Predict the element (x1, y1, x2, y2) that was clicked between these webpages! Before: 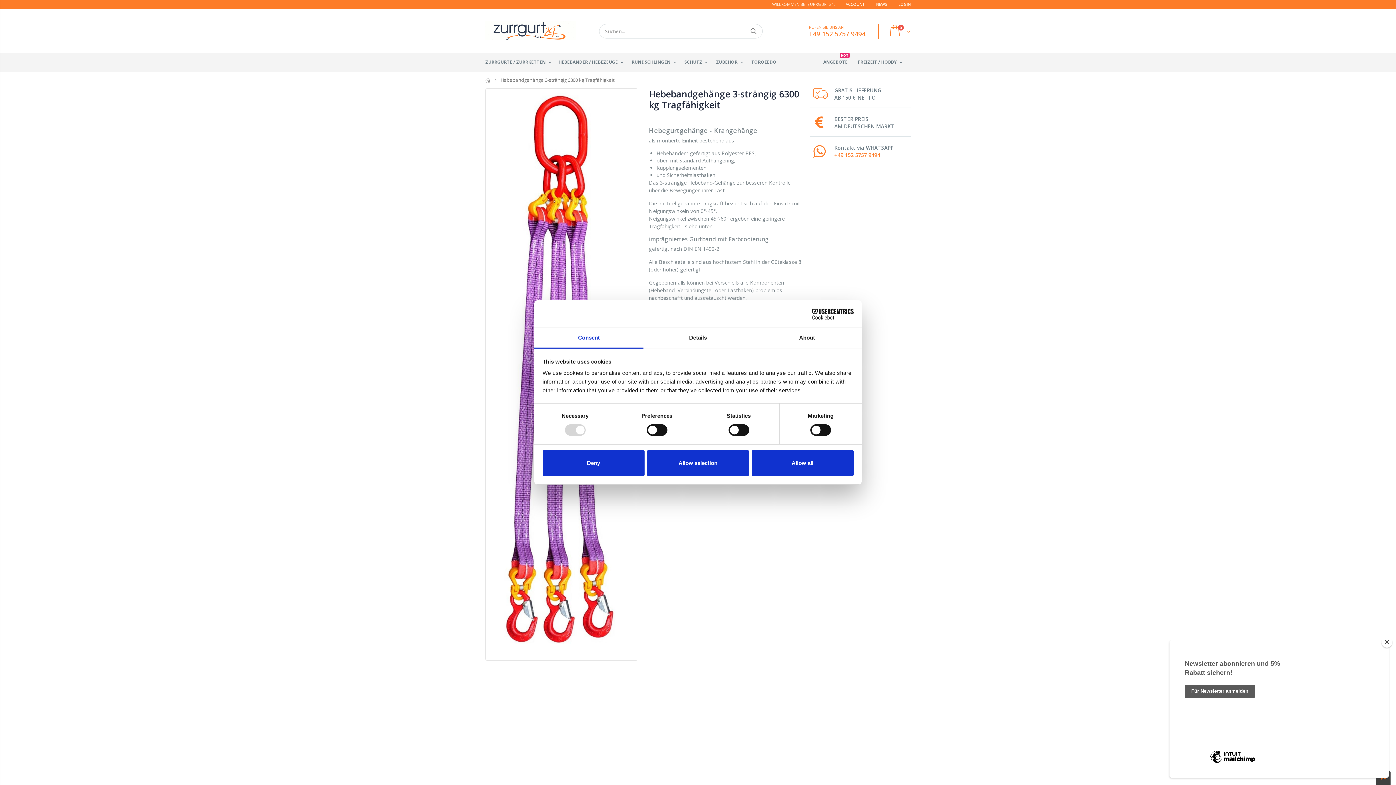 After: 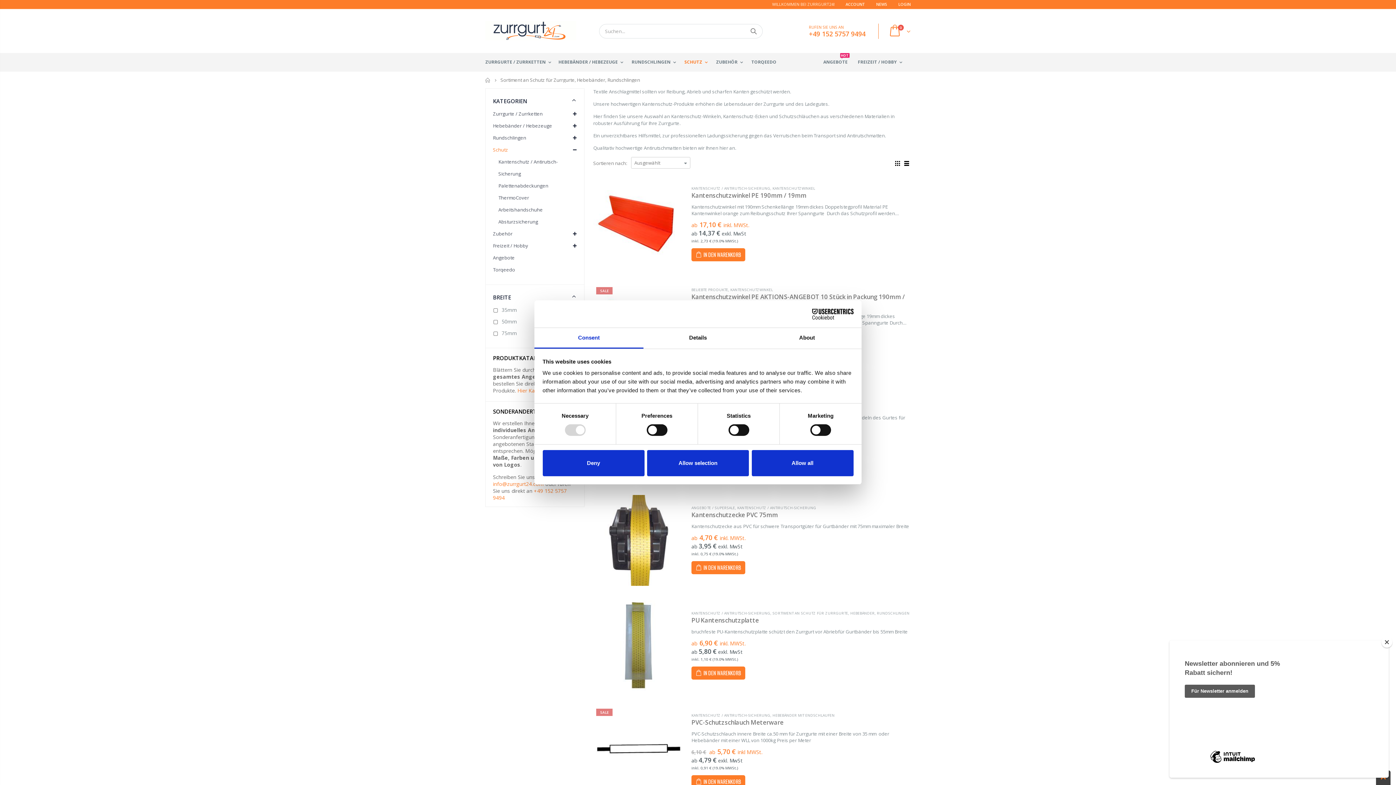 Action: bbox: (684, 53, 711, 71) label: SCHUTZ